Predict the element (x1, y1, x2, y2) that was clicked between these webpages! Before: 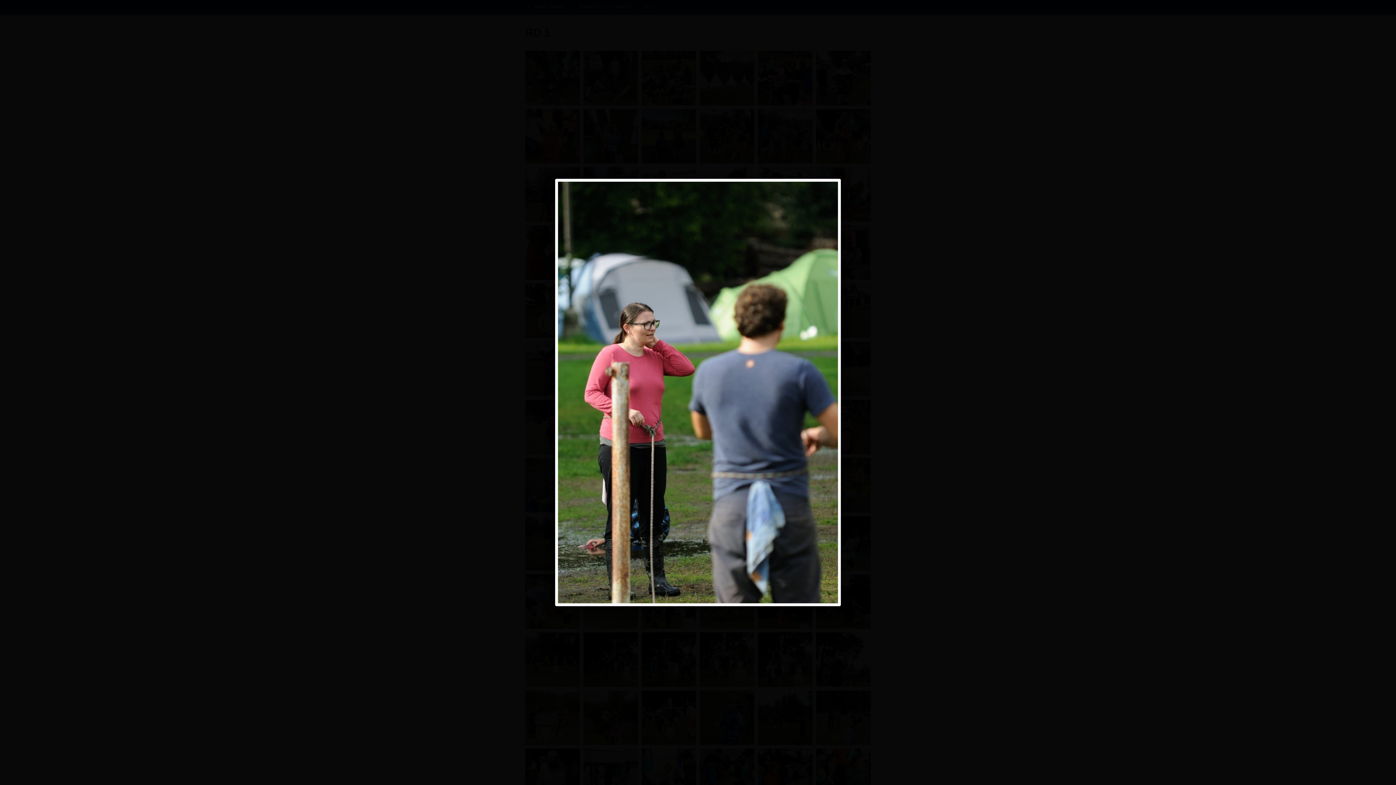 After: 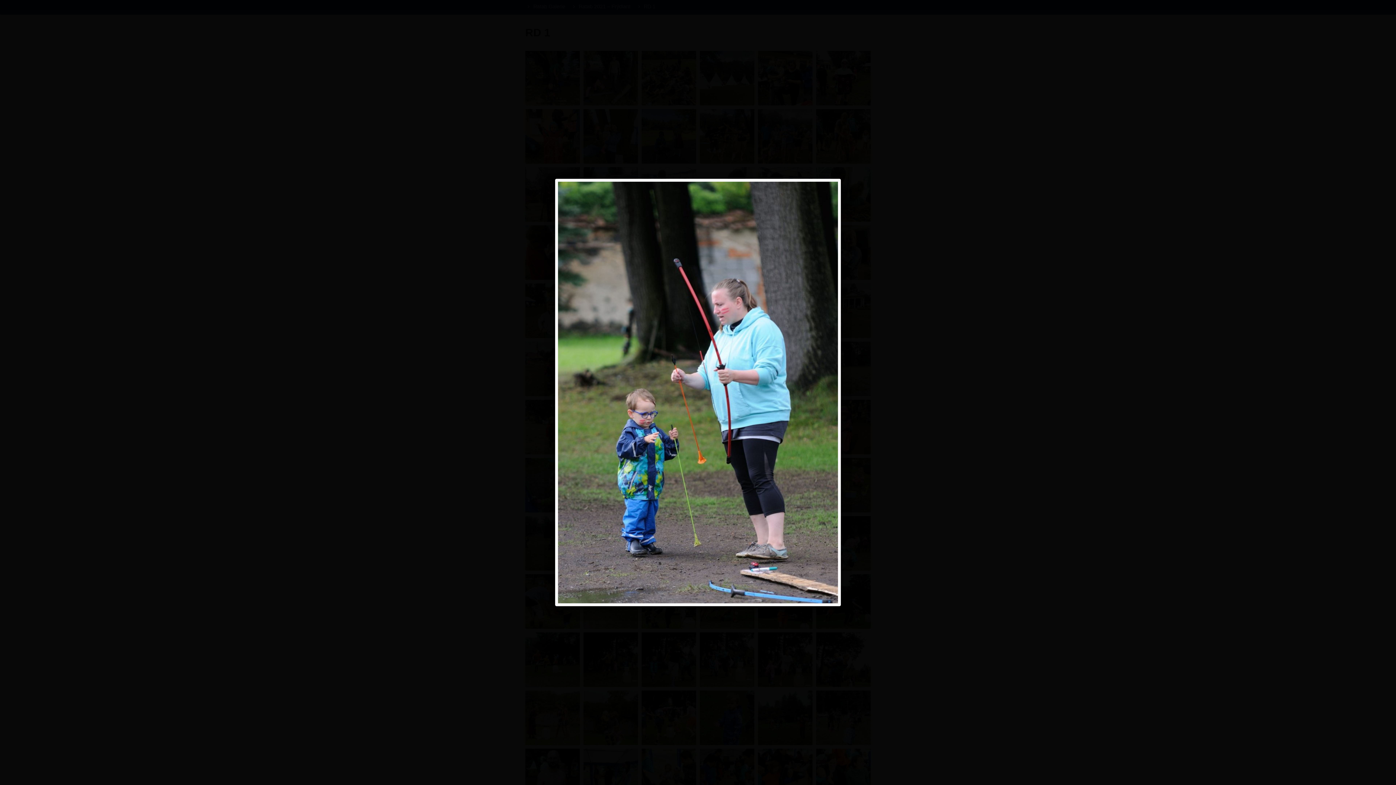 Action: bbox: (558, 181, 670, 603)